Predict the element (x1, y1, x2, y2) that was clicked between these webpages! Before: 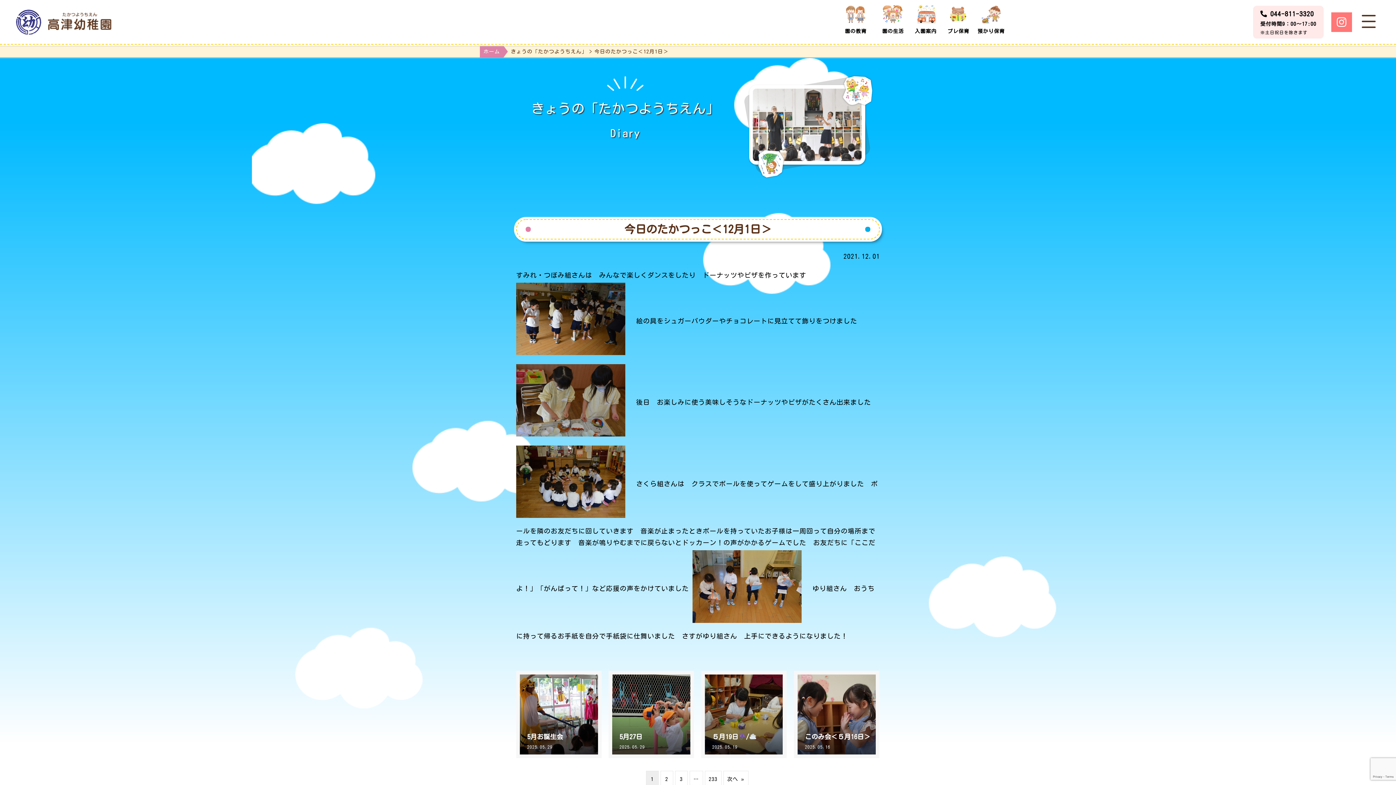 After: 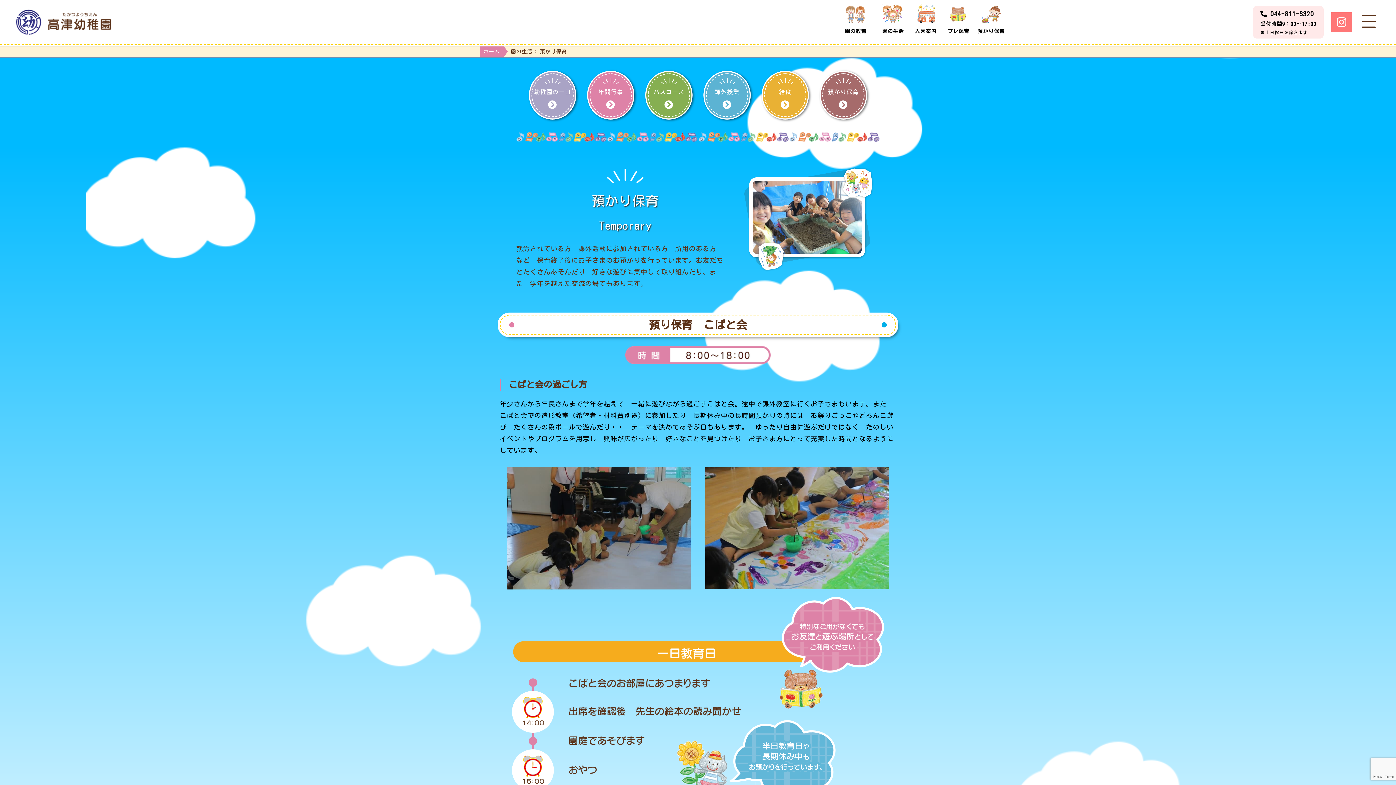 Action: label: 預かり保育 bbox: (975, 4, 1007, 36)